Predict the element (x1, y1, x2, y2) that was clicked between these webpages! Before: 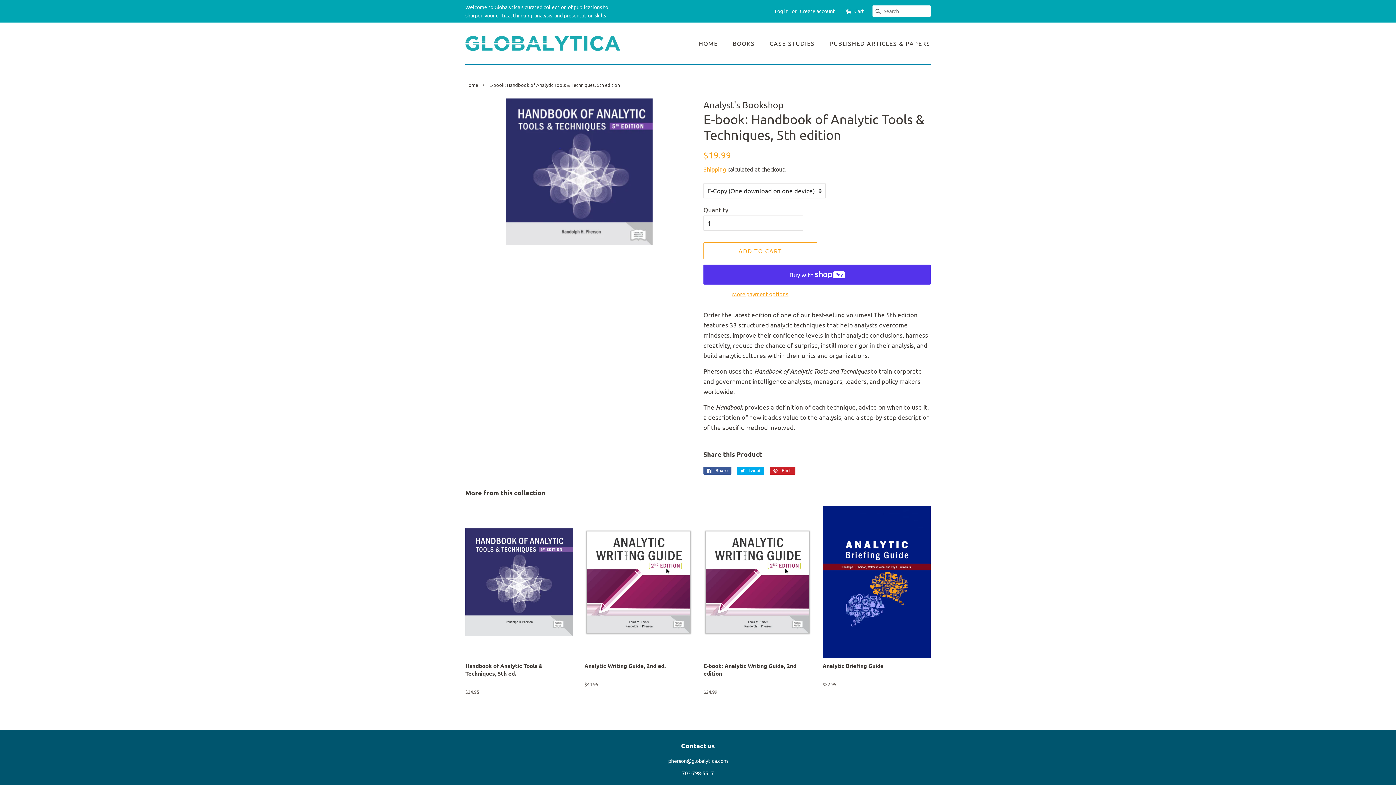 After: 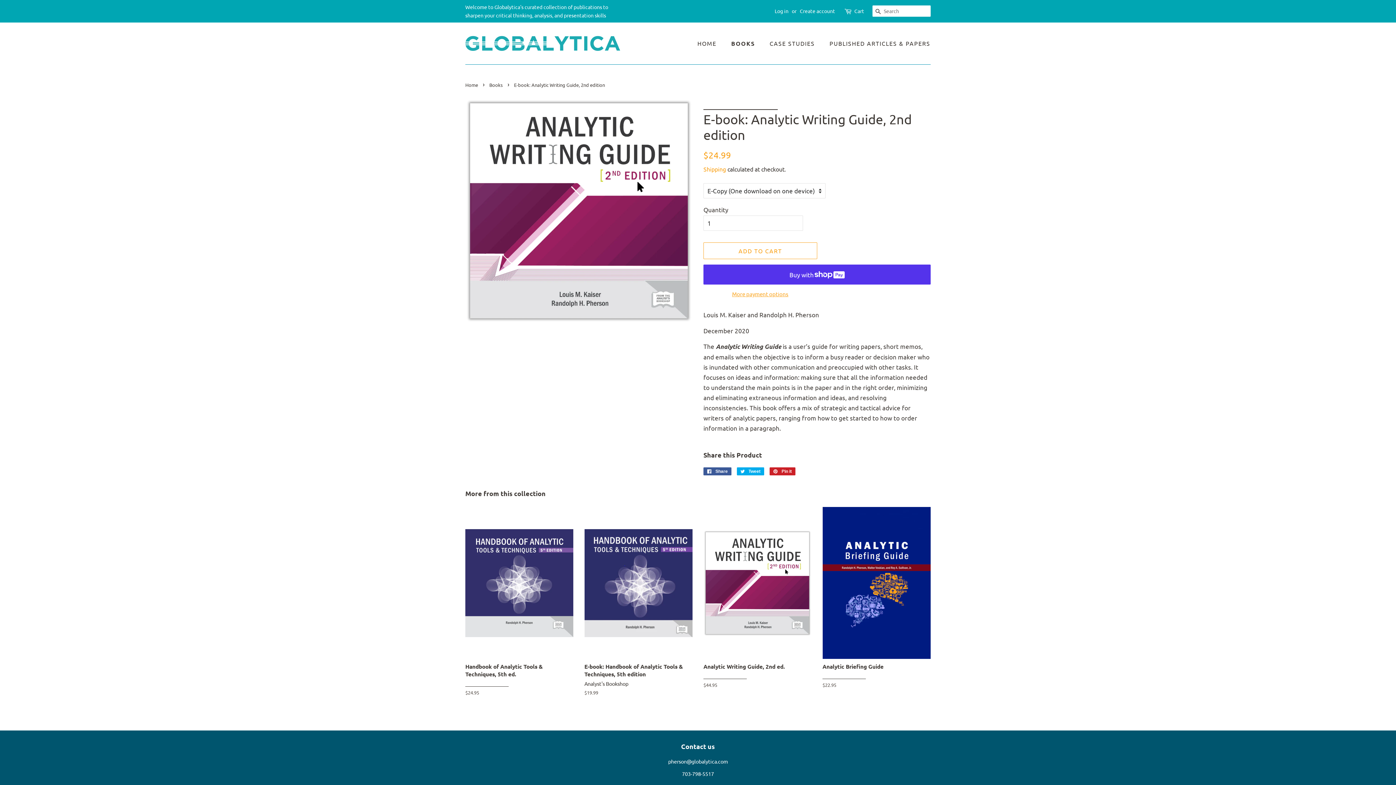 Action: label: E-book: Analytic Writing Guide, 2nd edition

_________________

Regular price
$24.99 bbox: (703, 506, 811, 708)